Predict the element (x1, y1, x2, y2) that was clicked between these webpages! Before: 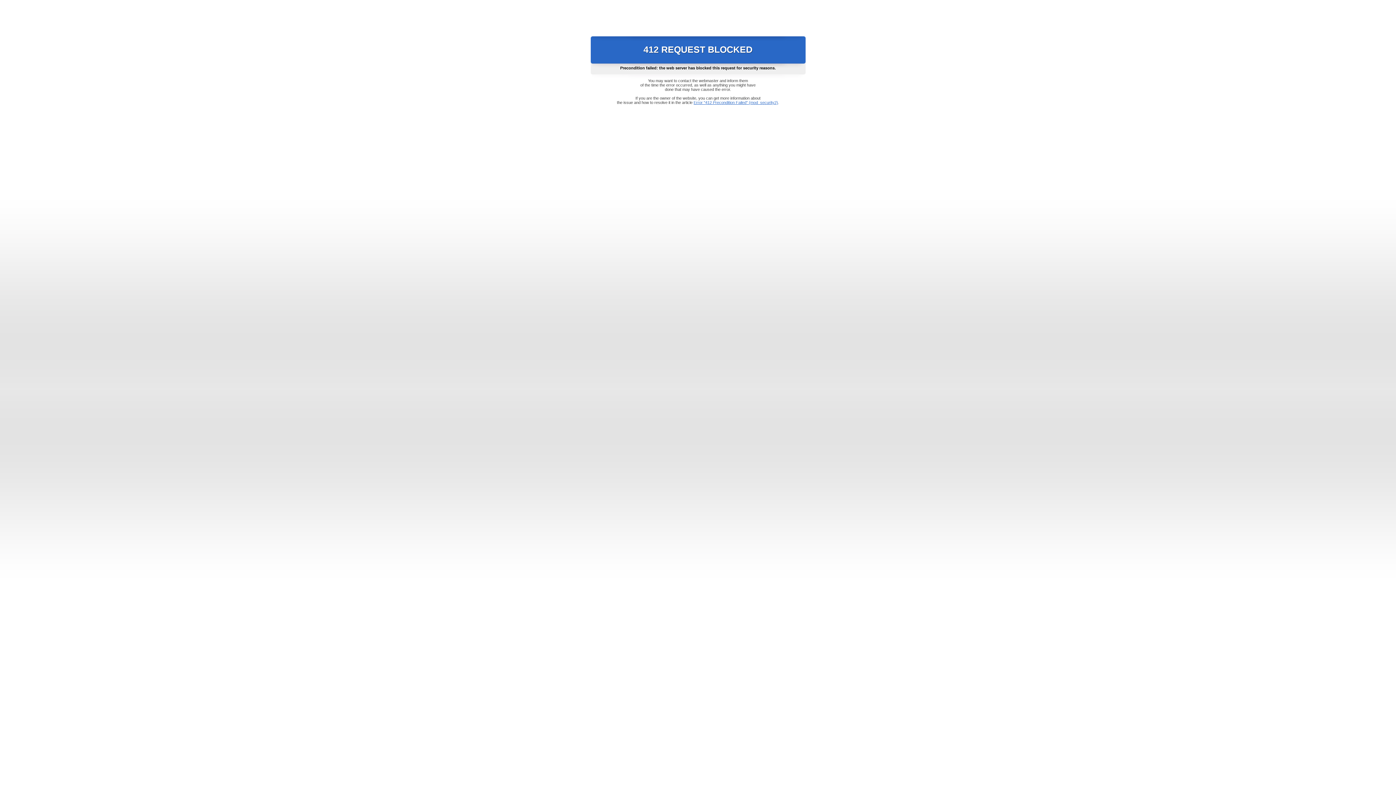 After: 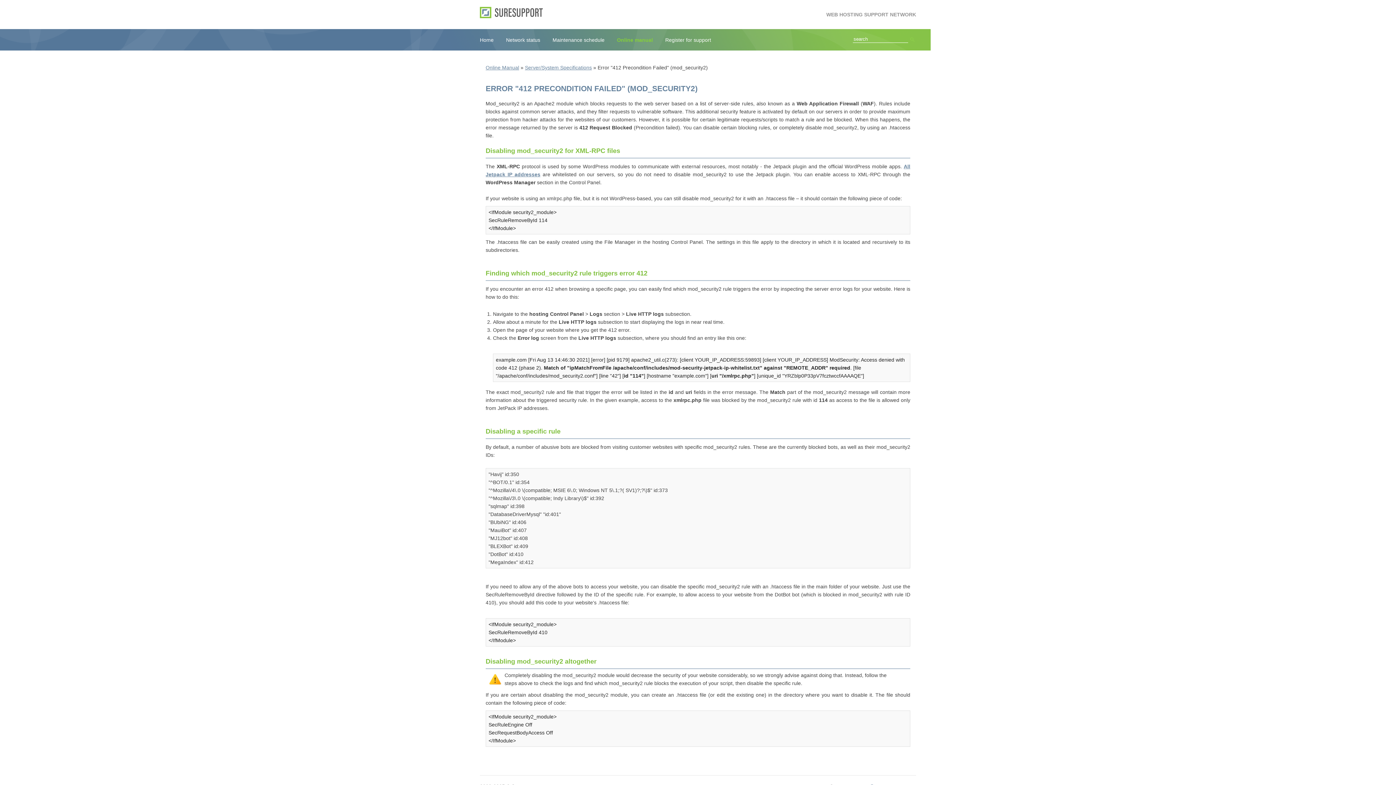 Action: bbox: (693, 100, 778, 104) label: Error "412 Precondition Failed" (mod_security2)